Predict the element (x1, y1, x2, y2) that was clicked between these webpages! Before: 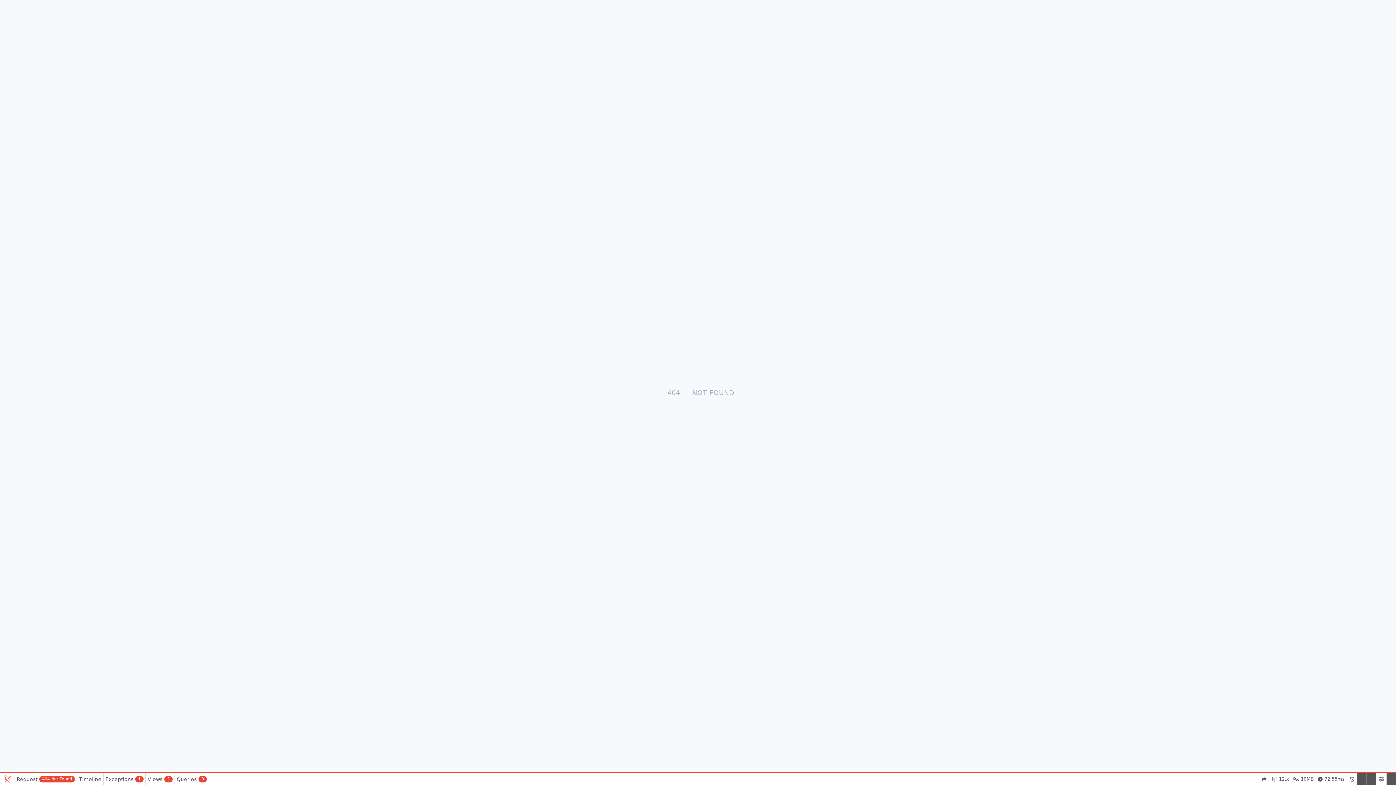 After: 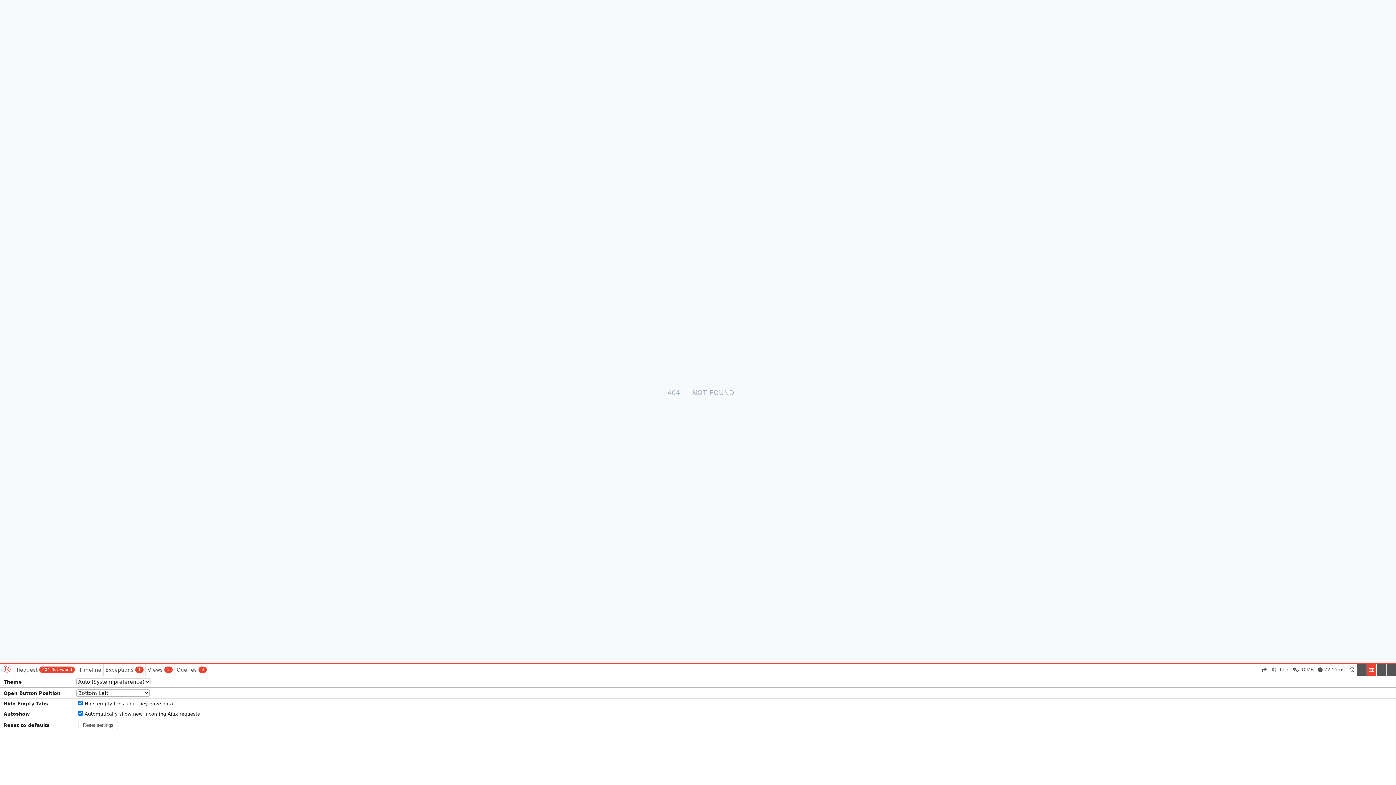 Action: bbox: (1377, 773, 1386, 785)